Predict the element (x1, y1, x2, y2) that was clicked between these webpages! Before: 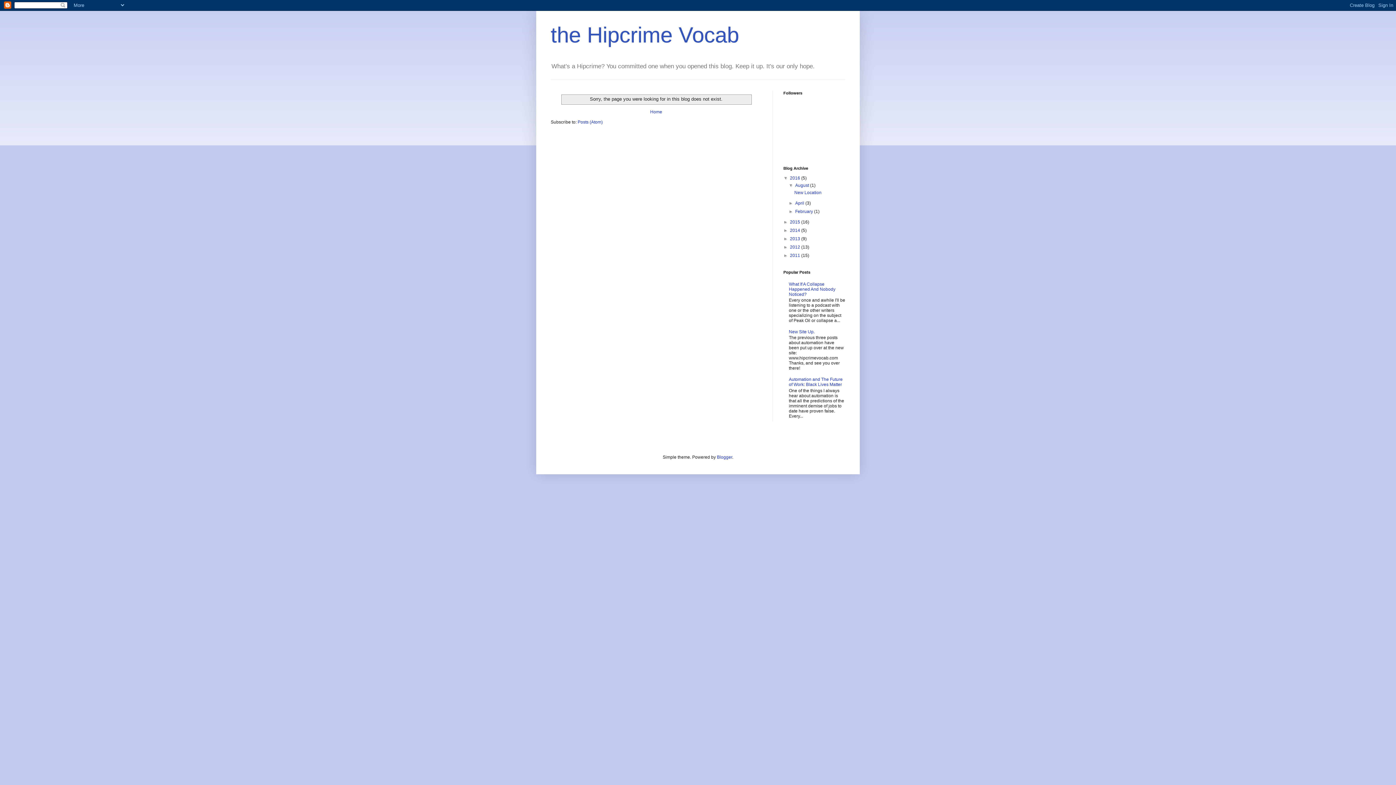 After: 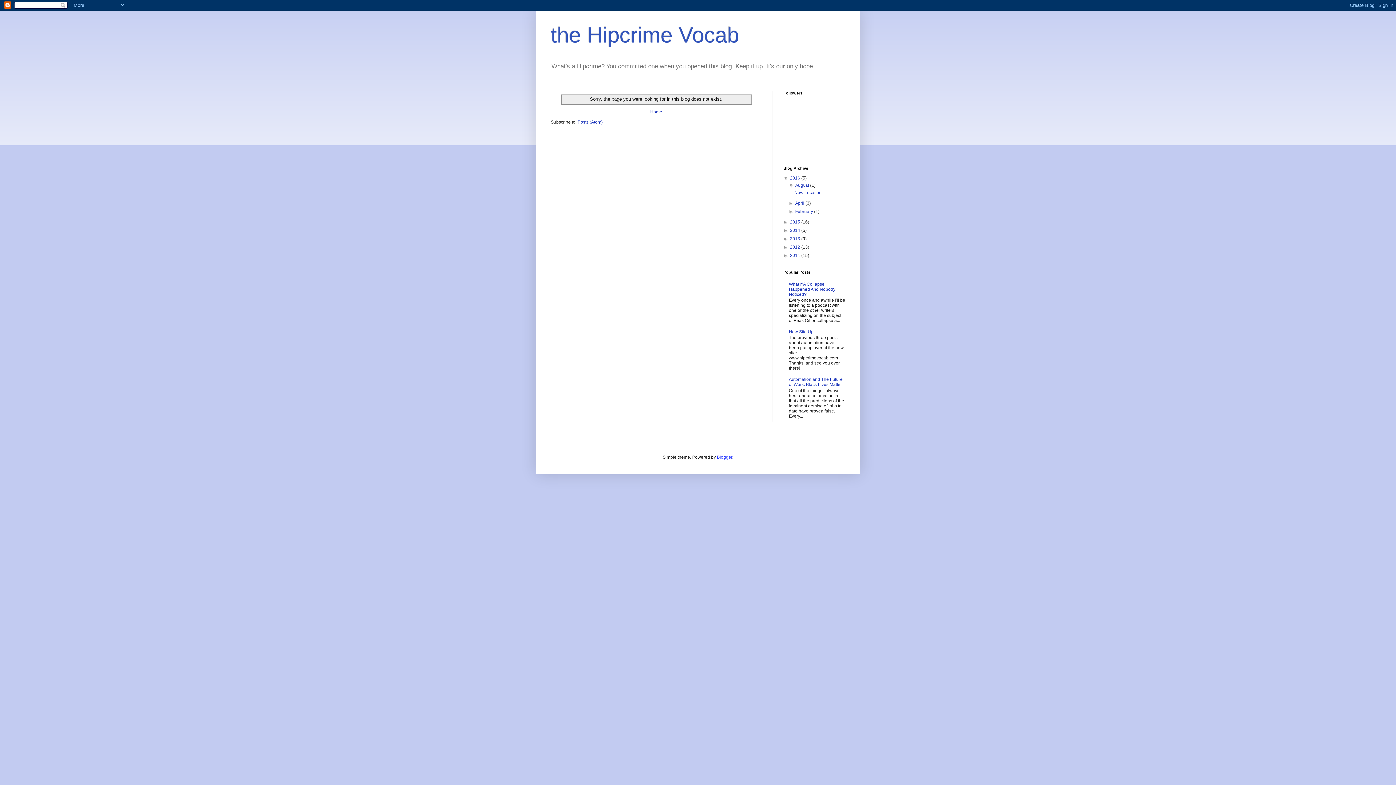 Action: bbox: (717, 454, 732, 459) label: Blogger